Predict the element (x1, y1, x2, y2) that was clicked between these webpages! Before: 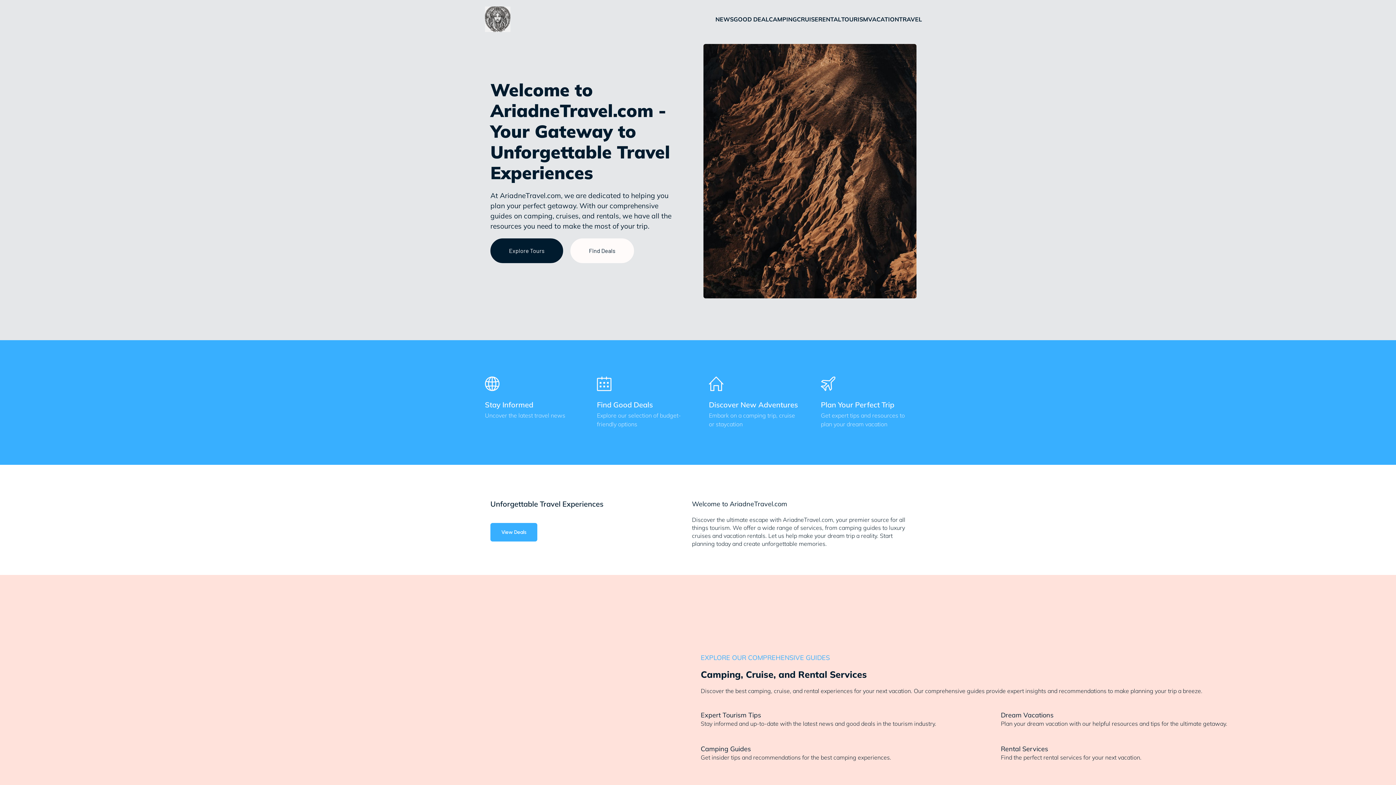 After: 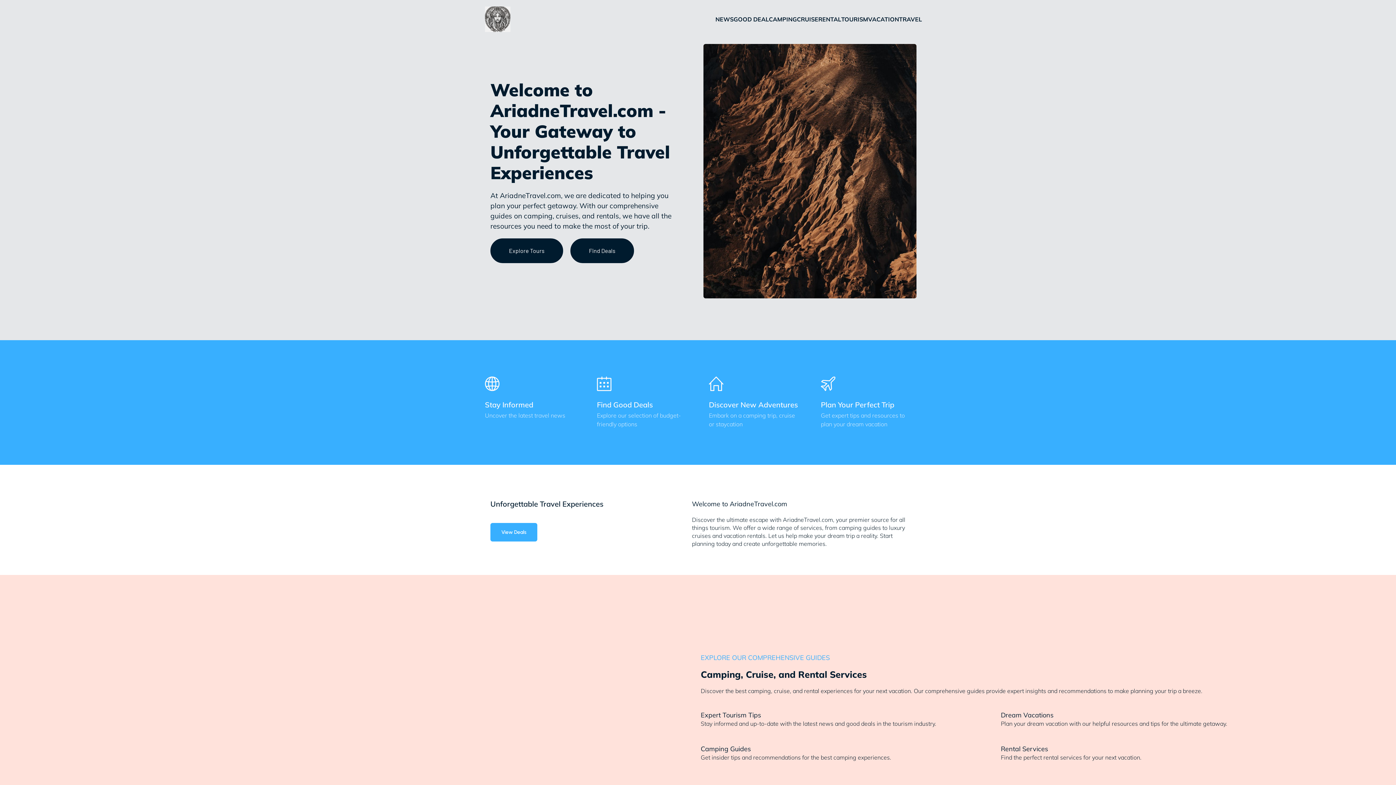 Action: bbox: (570, 238, 634, 263) label: Find Deals